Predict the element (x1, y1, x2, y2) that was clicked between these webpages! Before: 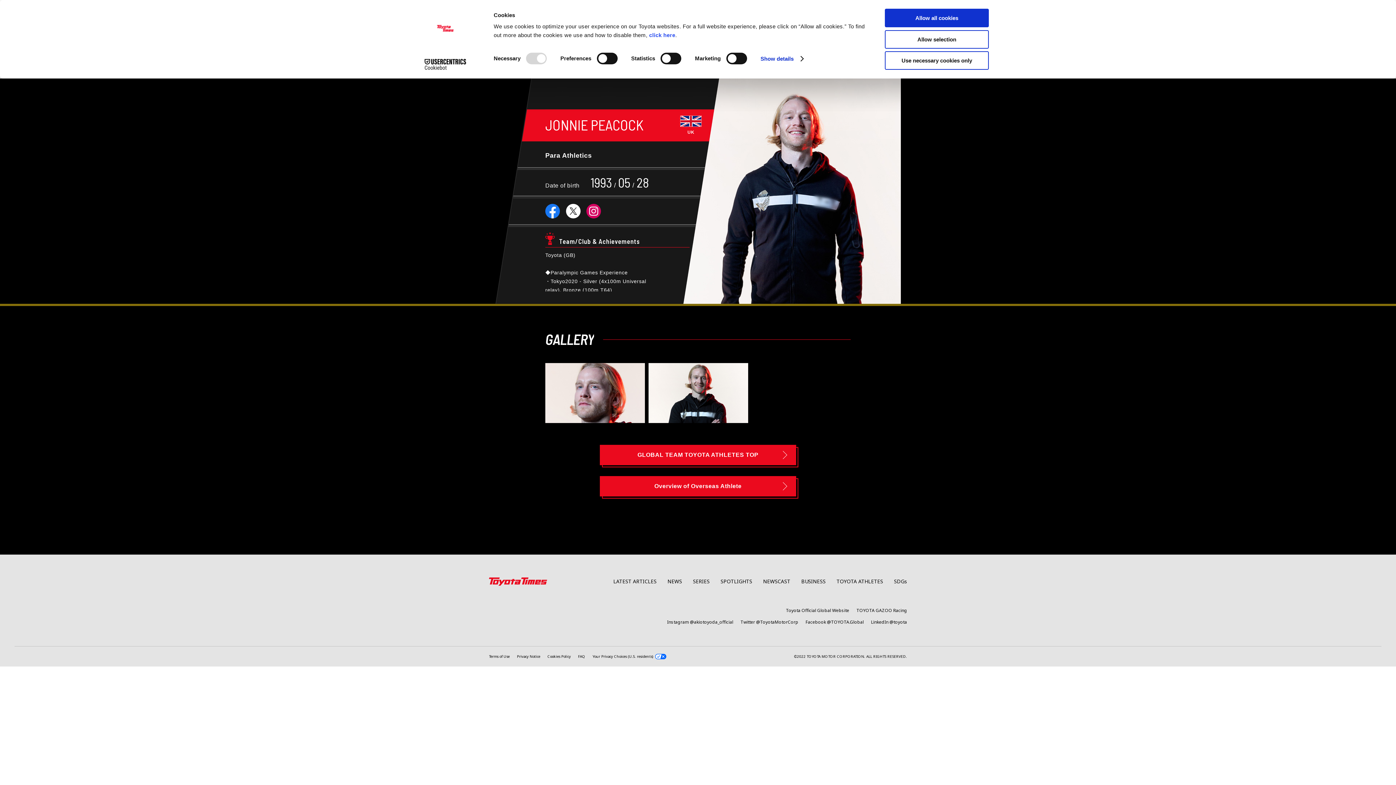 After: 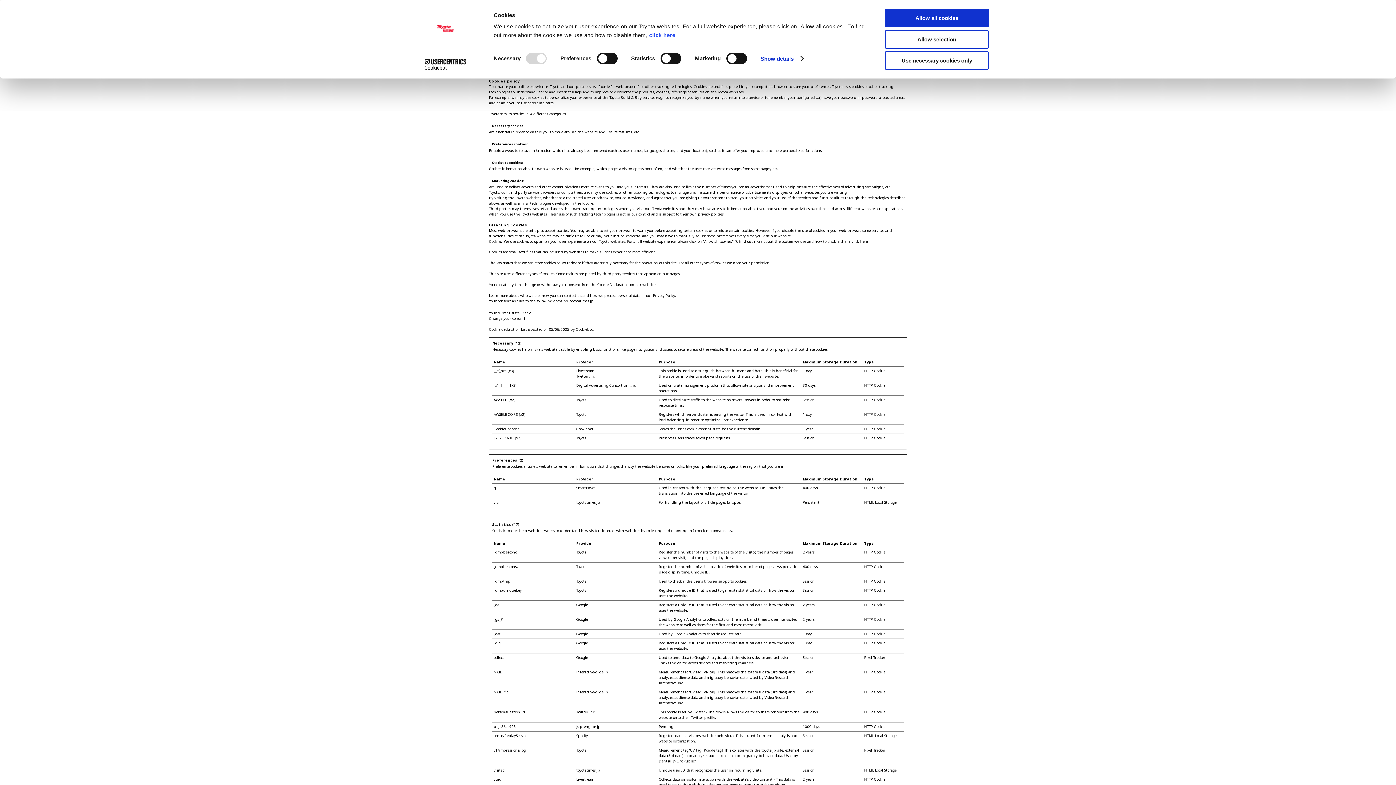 Action: bbox: (547, 654, 570, 659) label: Cookies Policy